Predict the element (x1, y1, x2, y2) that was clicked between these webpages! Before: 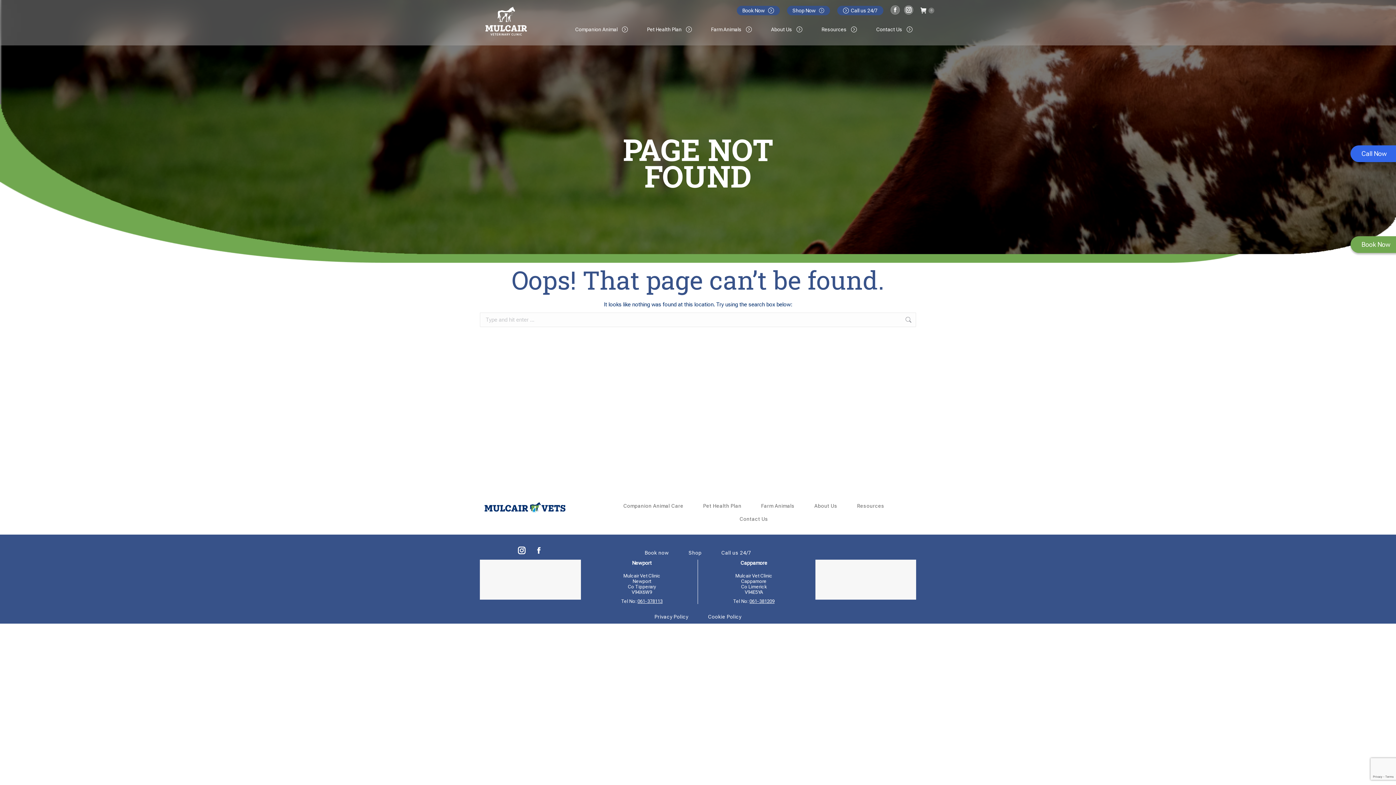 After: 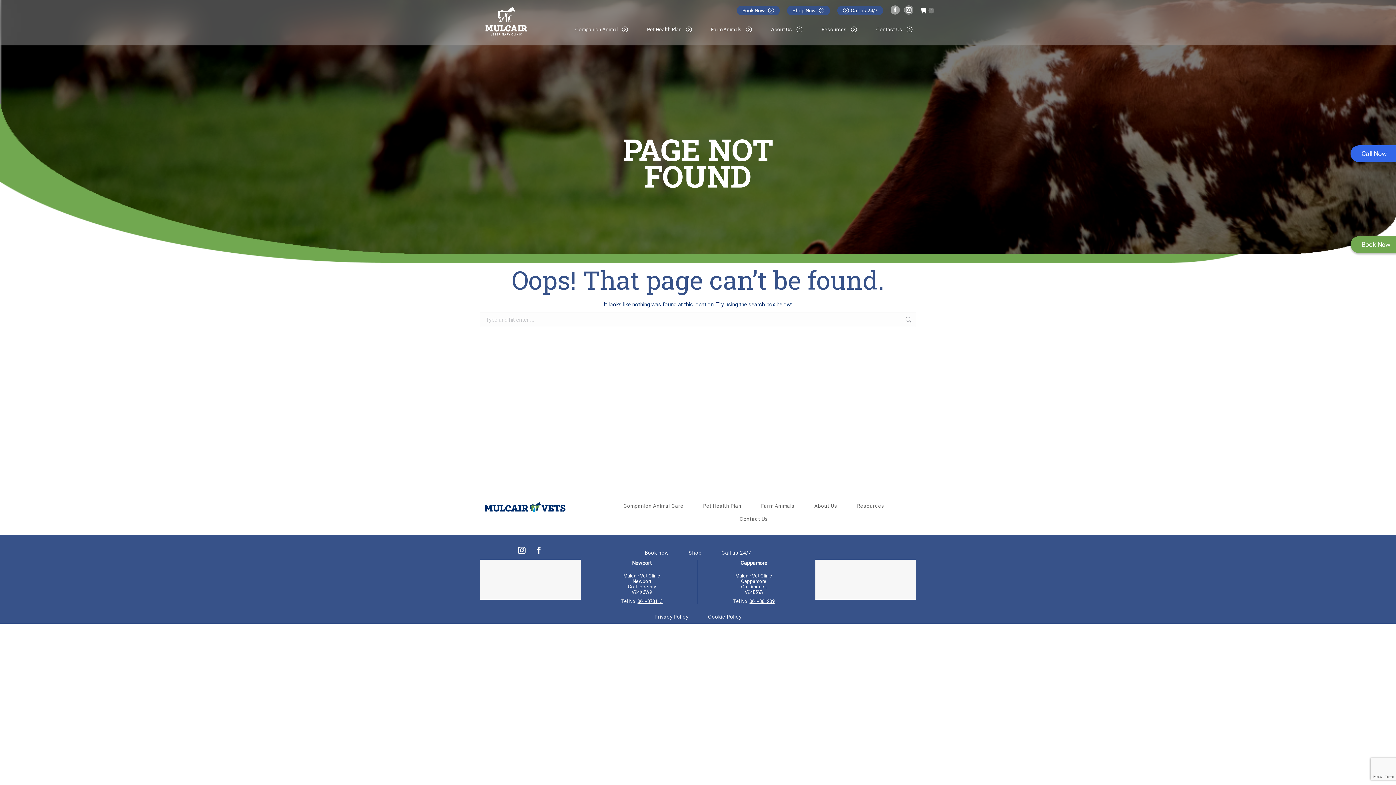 Action: bbox: (890, 5, 900, 14) label: Facebook page opens in new window